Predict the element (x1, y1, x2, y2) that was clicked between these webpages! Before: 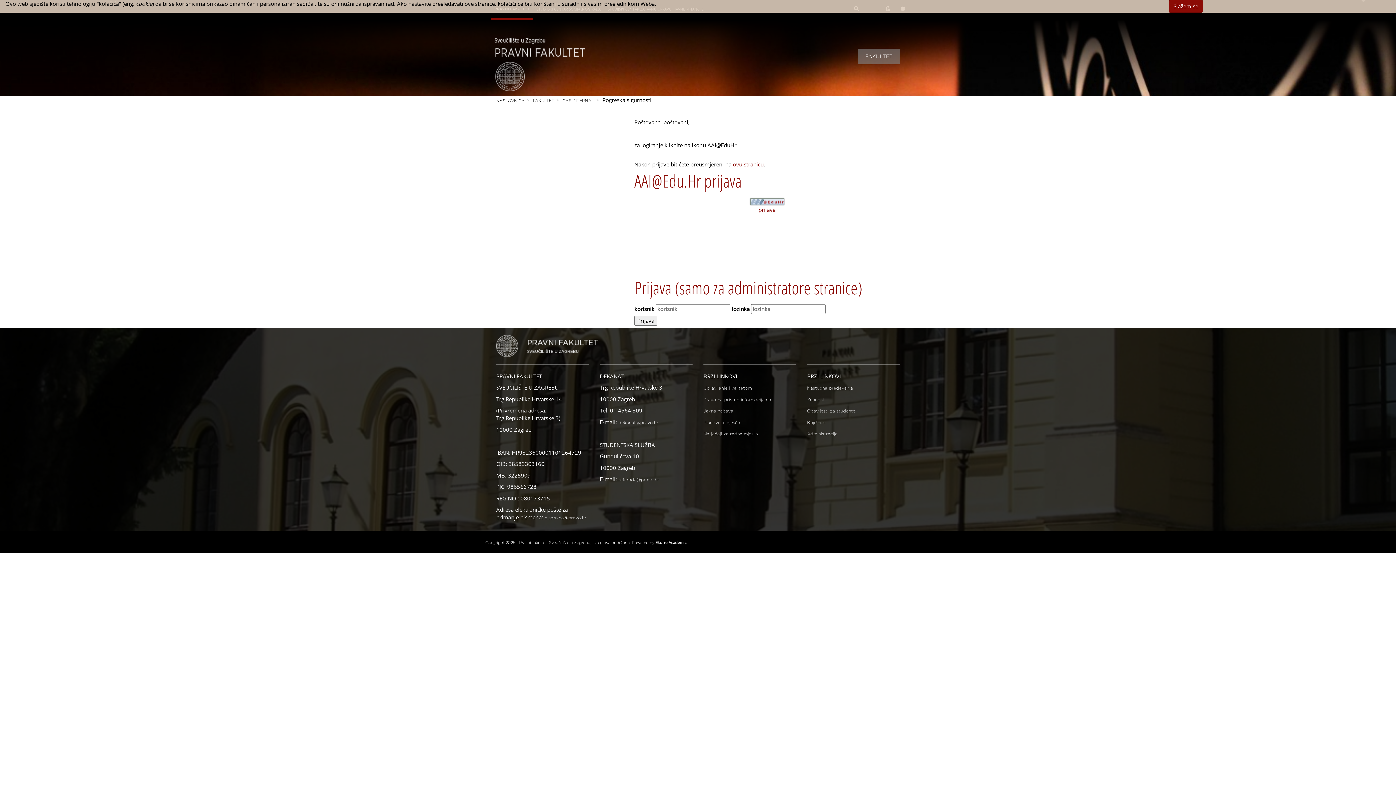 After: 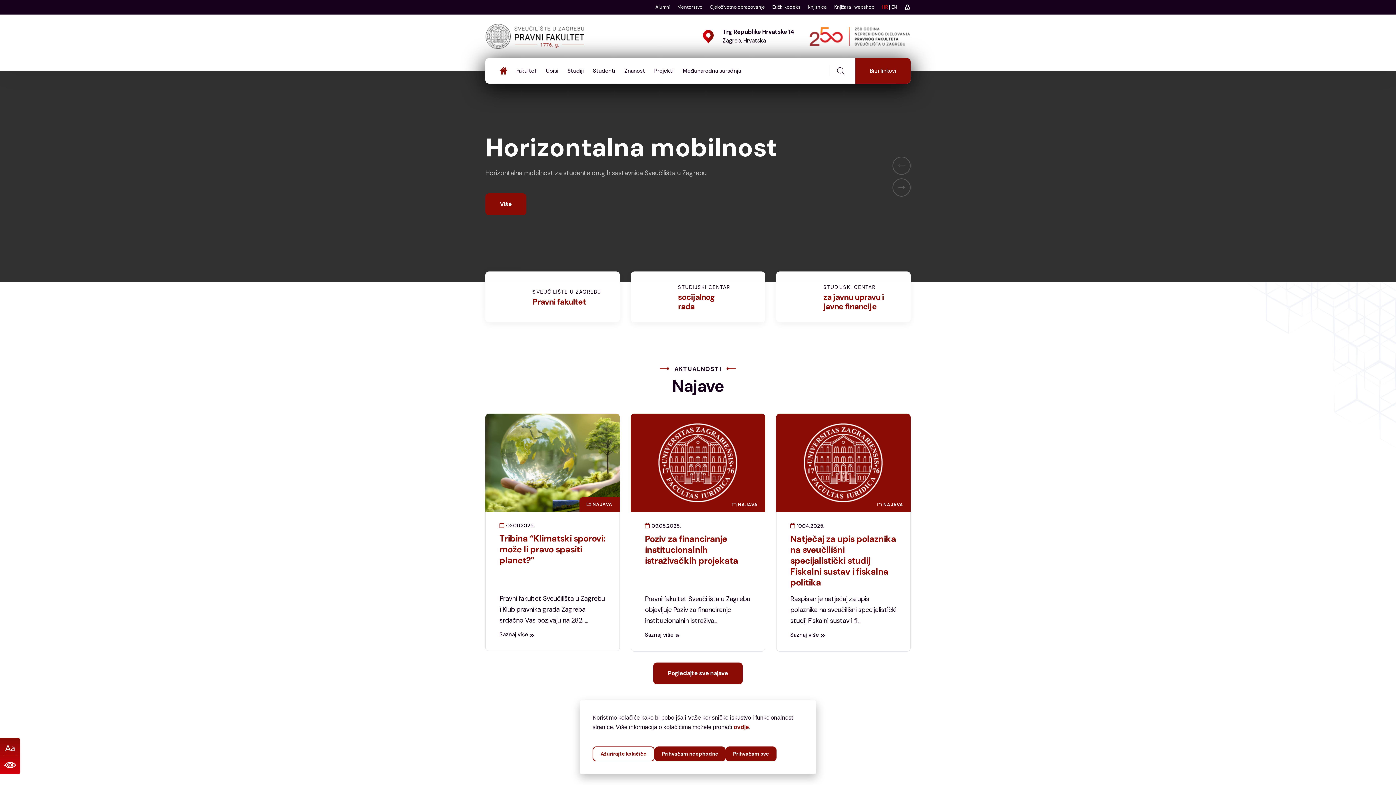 Action: bbox: (703, 397, 771, 402) label: Pravo na pristup informacijama